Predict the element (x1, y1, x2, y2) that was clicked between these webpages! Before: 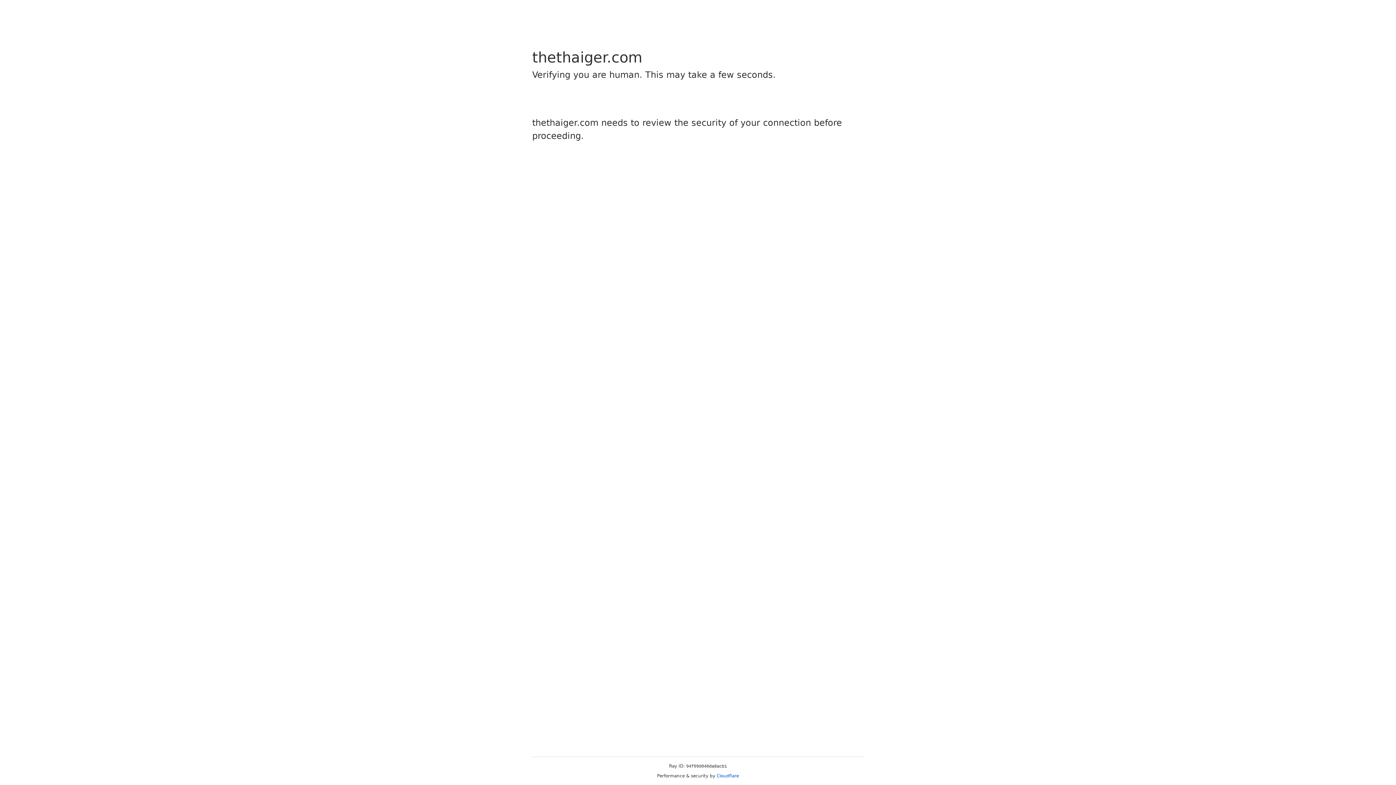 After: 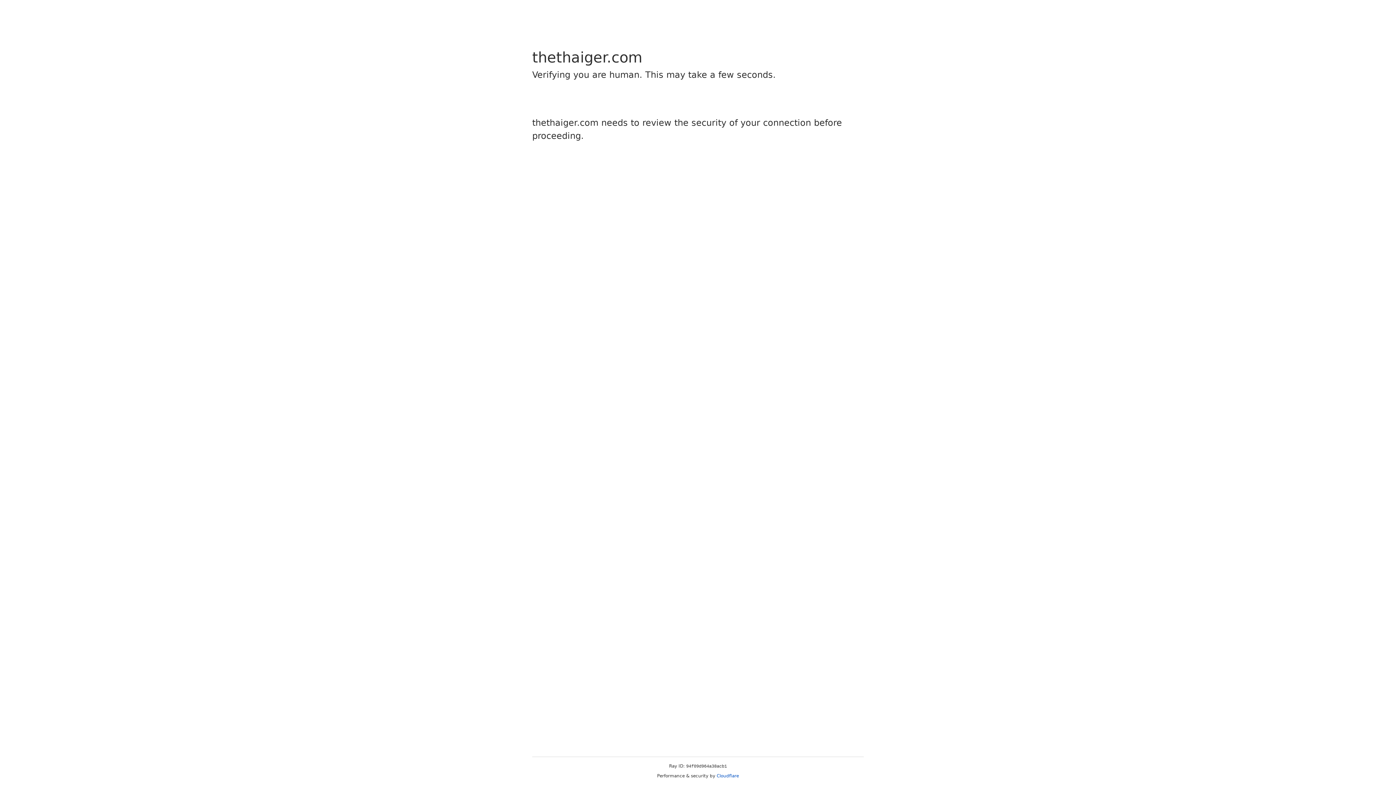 Action: bbox: (716, 773, 739, 778) label: Cloudflare